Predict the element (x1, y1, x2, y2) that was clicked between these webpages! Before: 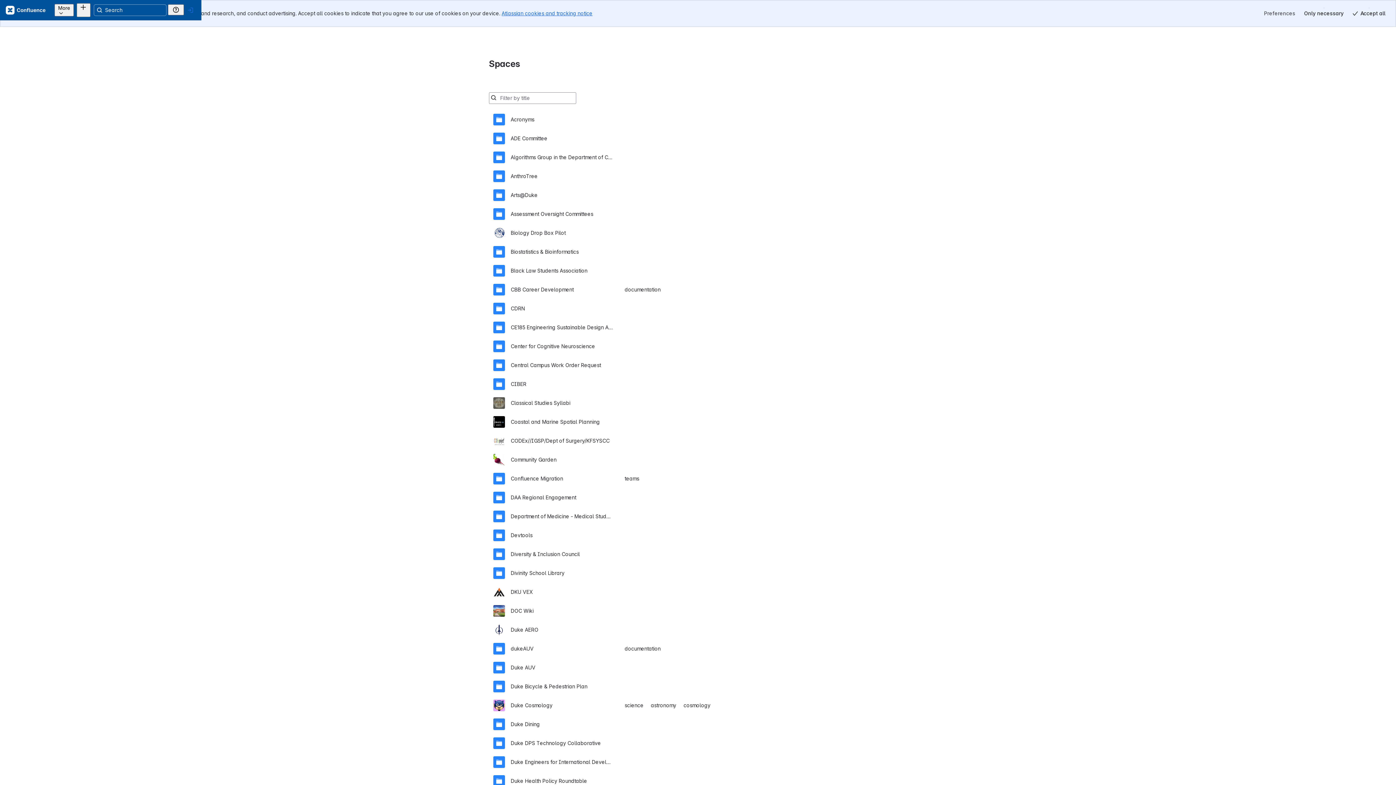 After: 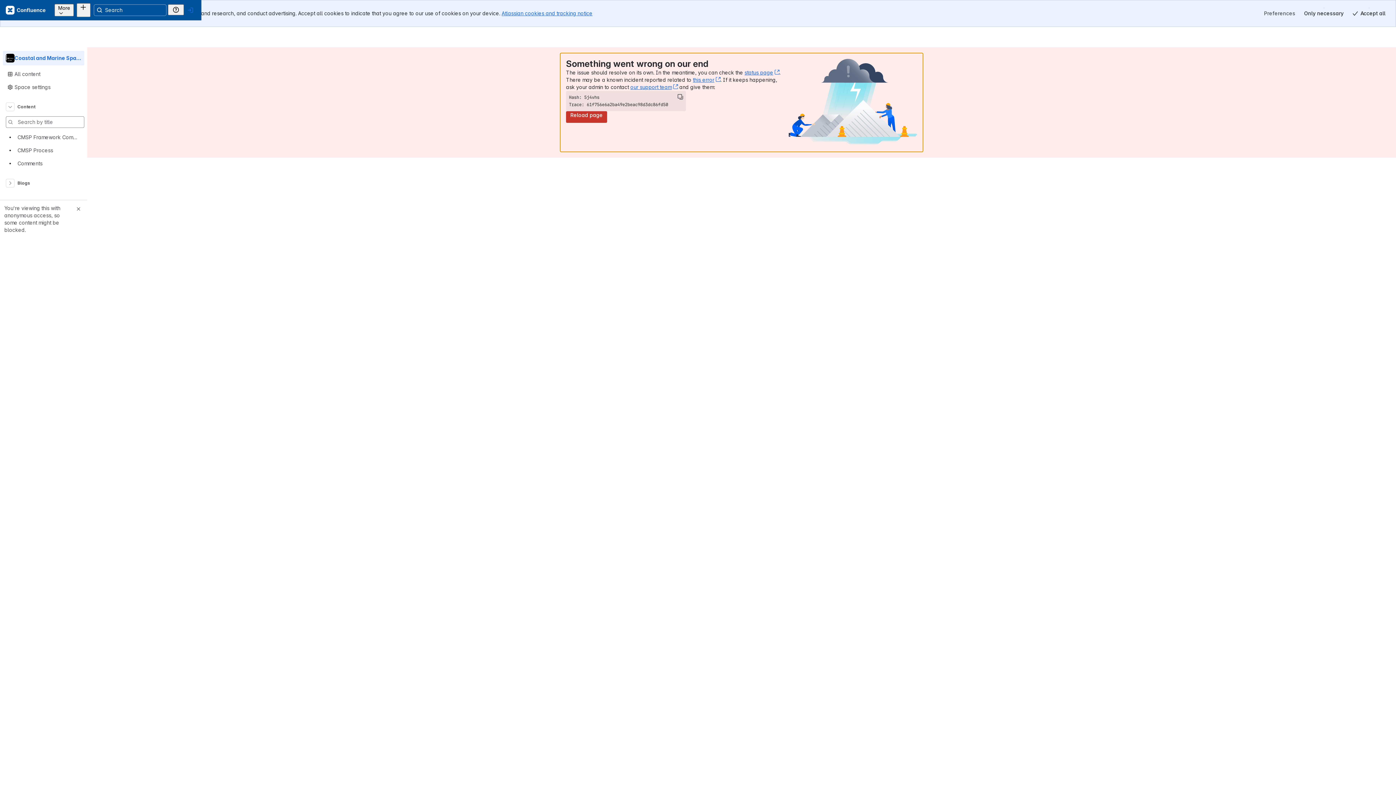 Action: bbox: (493, 385, 903, 404) label: Coastal and Marine Spatial Planning